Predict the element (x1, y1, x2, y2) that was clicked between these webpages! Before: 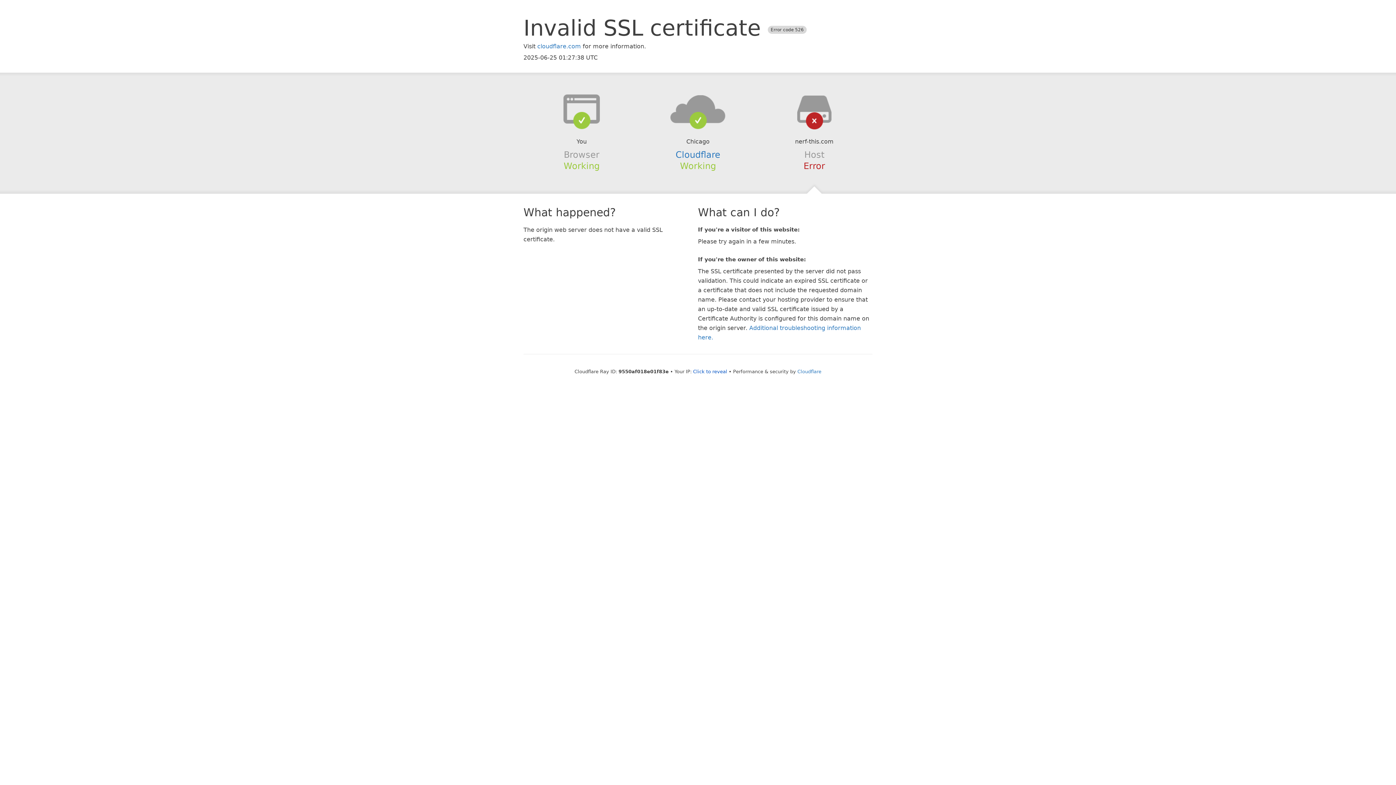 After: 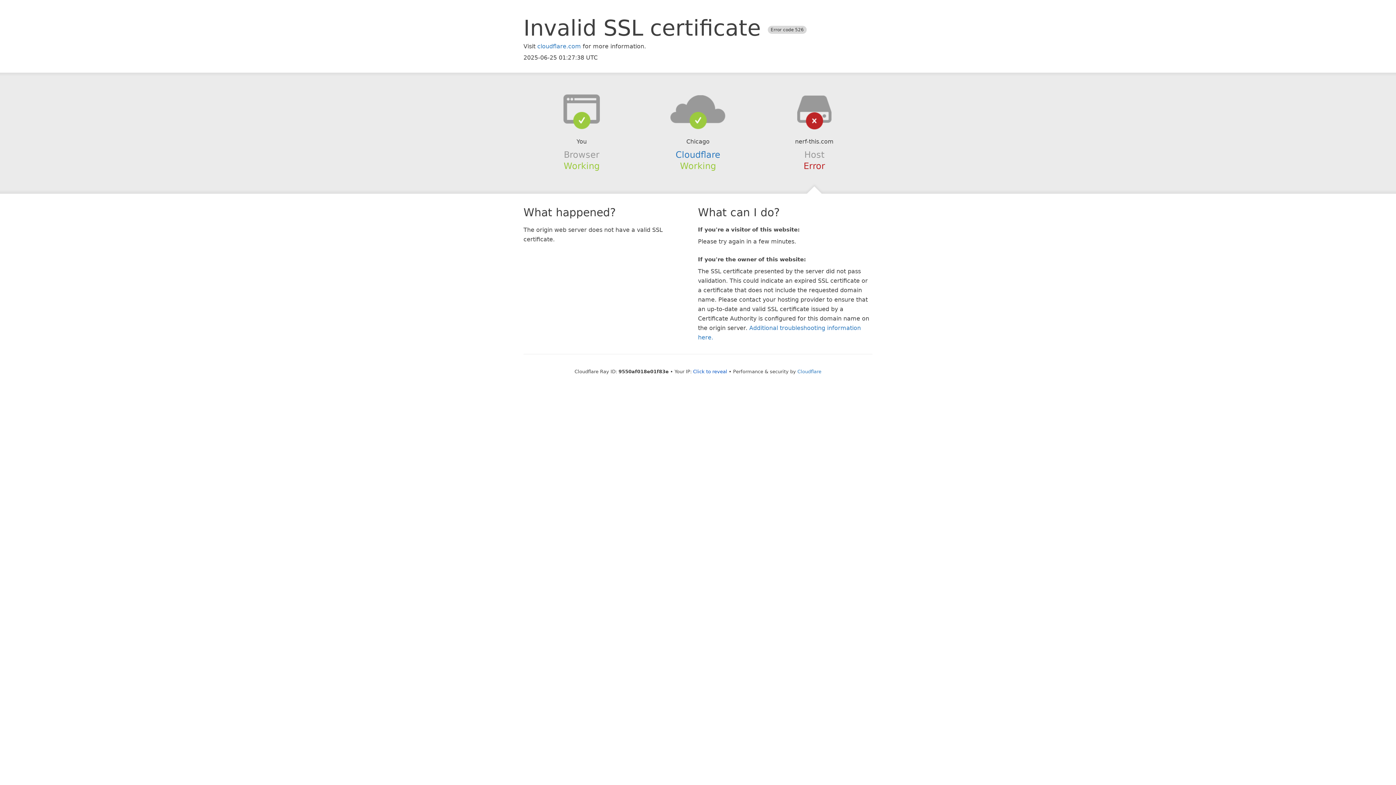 Action: bbox: (639, 94, 756, 123)